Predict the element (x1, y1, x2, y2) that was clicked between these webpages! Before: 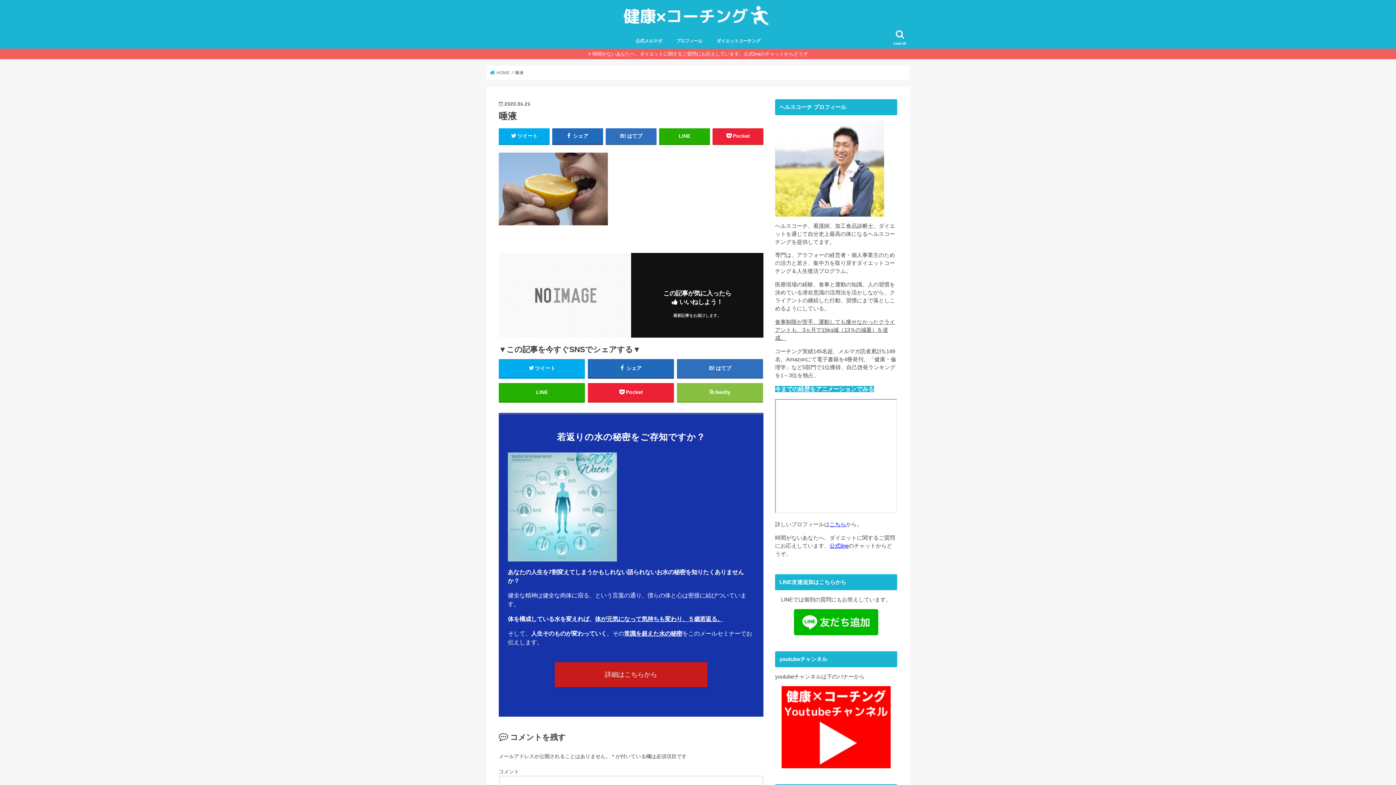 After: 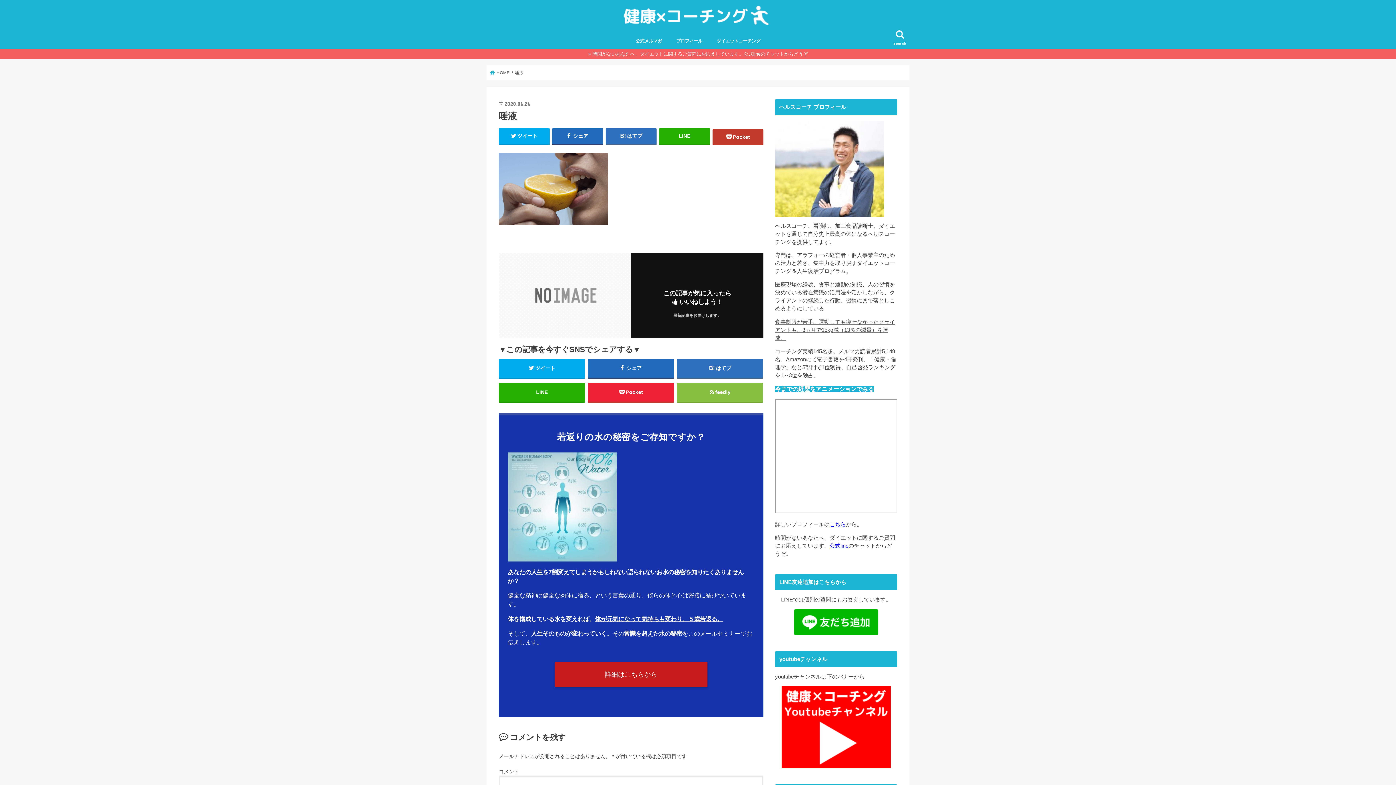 Action: label: Pocket bbox: (712, 128, 763, 143)